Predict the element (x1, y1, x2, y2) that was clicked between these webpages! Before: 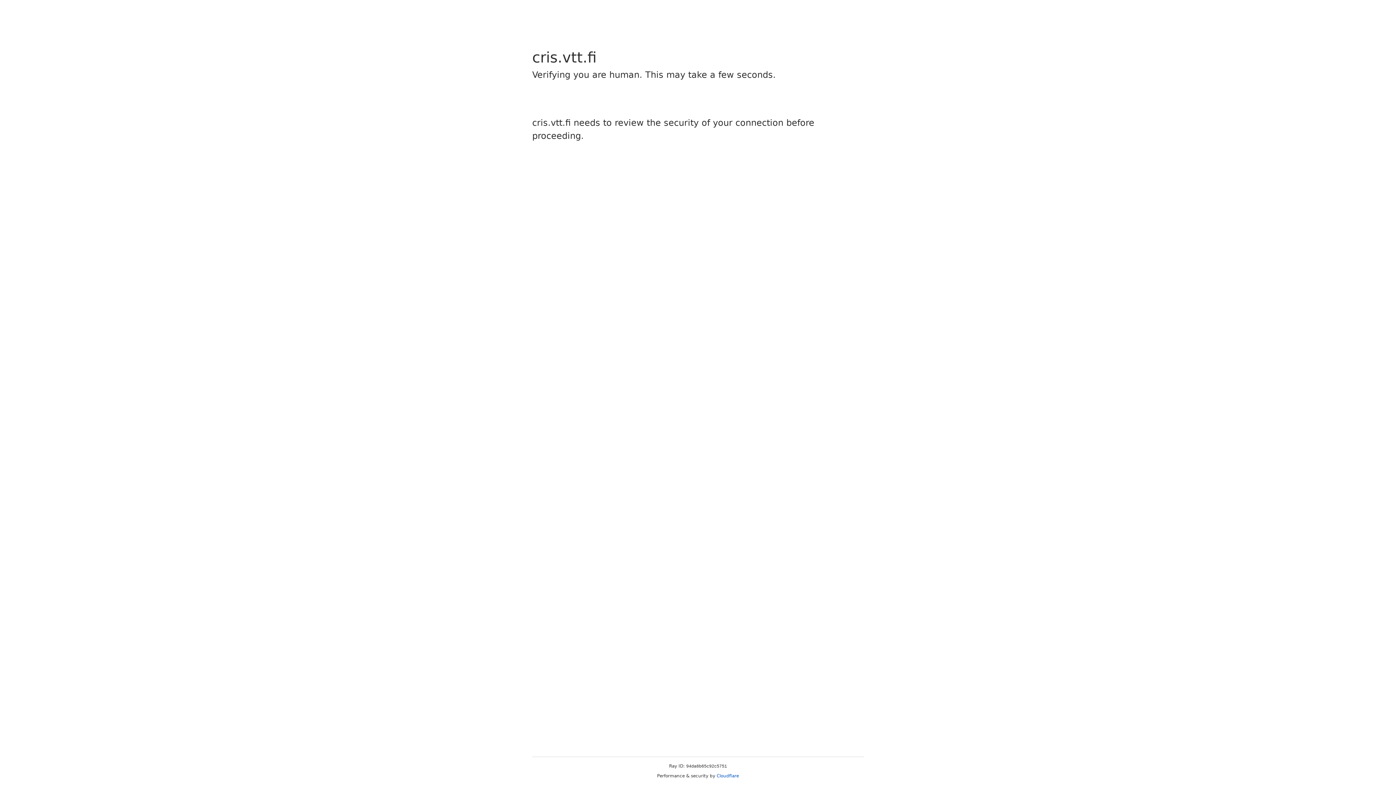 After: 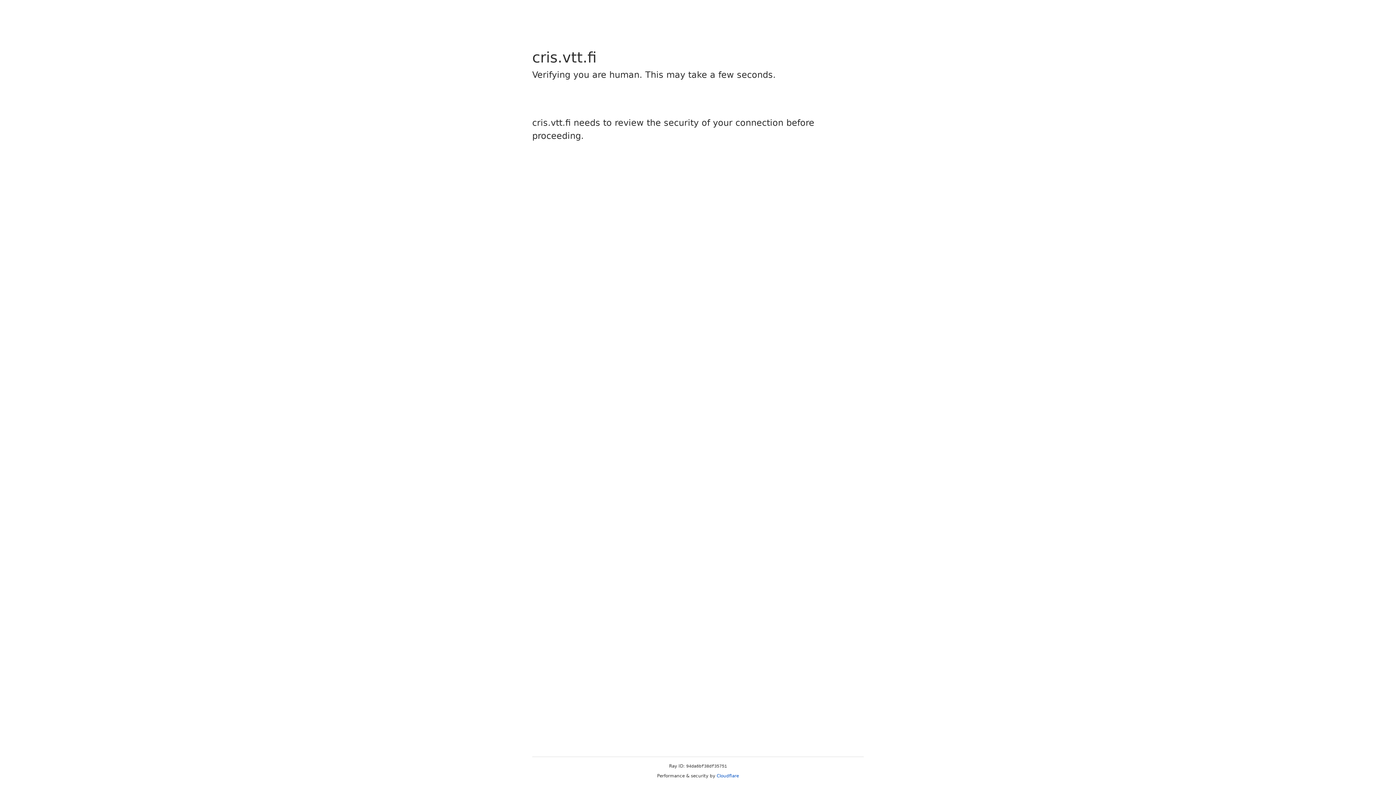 Action: bbox: (716, 773, 739, 778) label: Cloudflare